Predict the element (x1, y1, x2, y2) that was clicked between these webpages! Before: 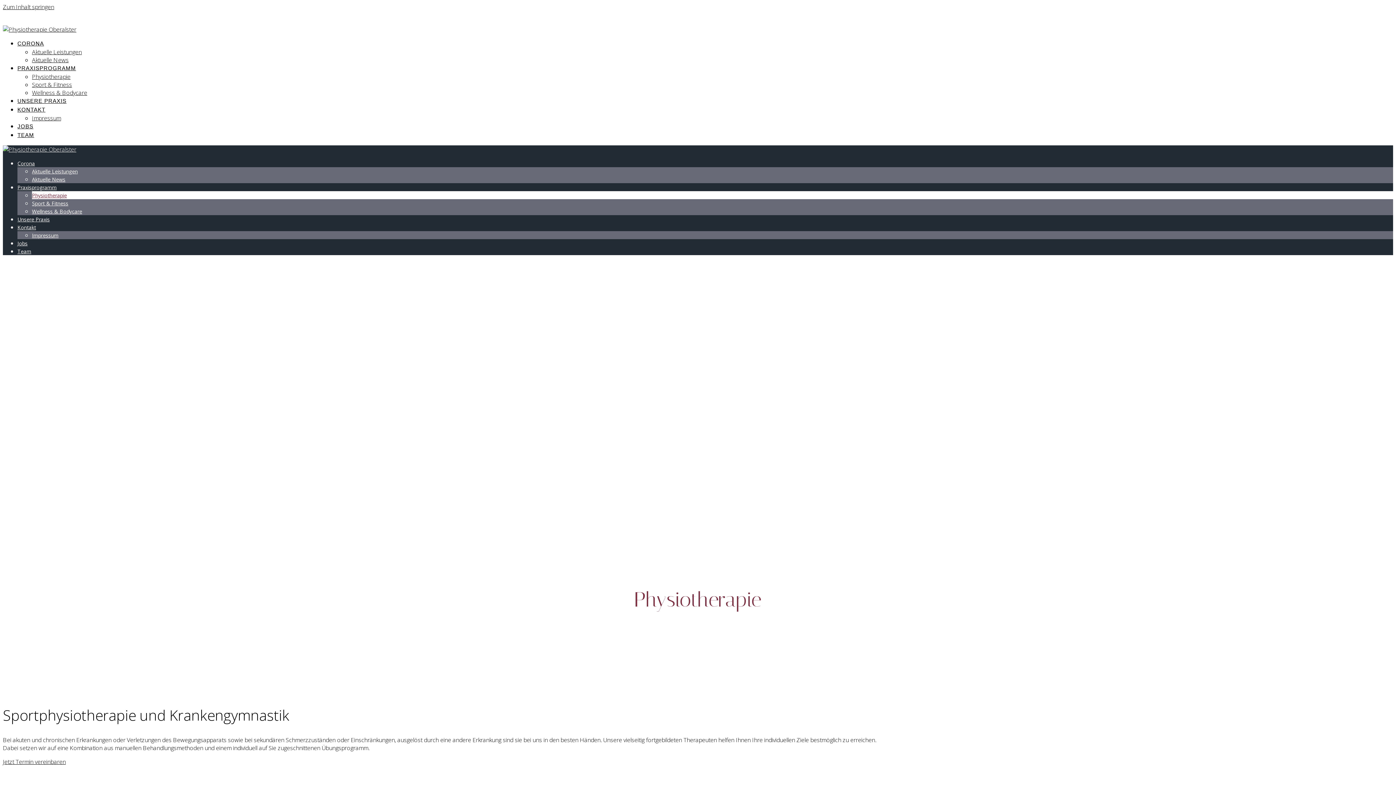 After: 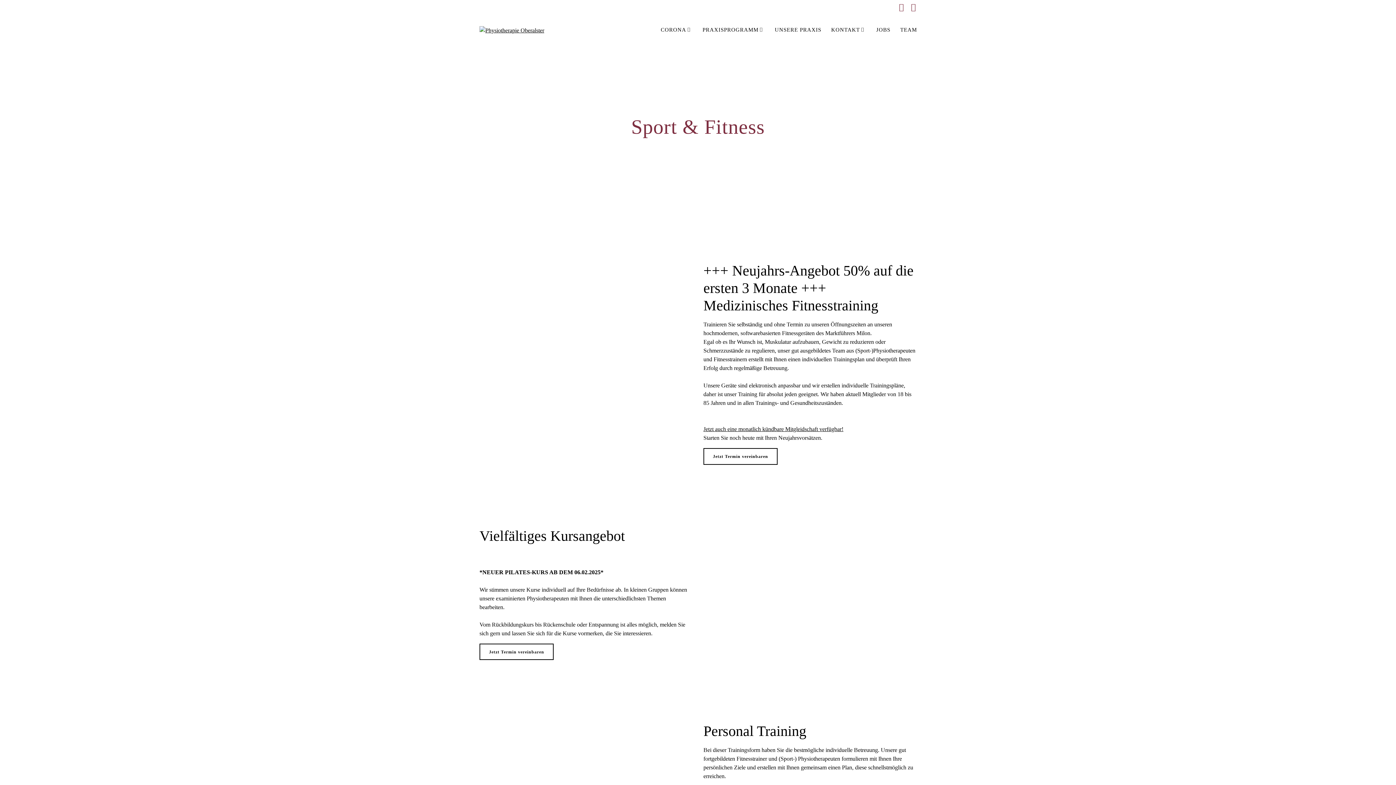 Action: label: Sport & Fitness bbox: (32, 80, 72, 88)